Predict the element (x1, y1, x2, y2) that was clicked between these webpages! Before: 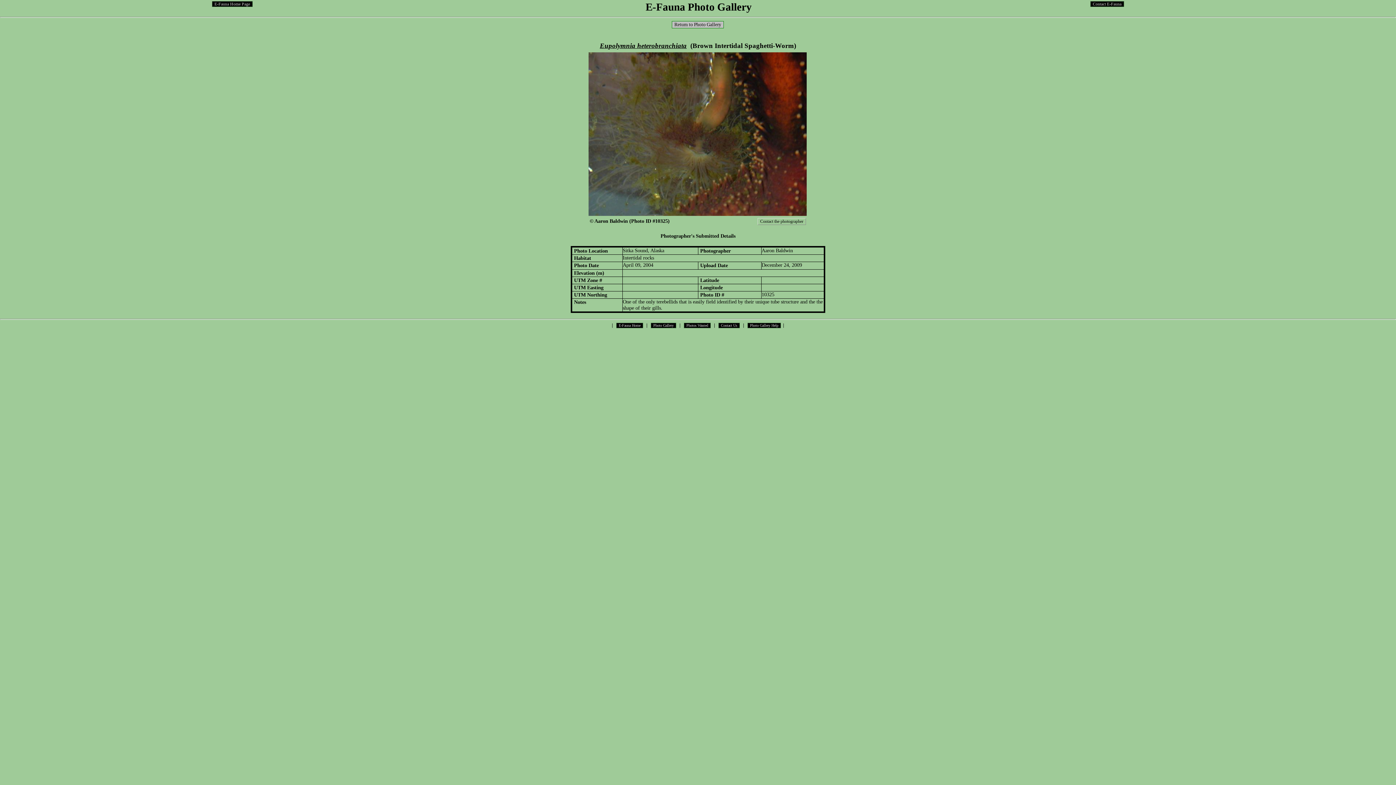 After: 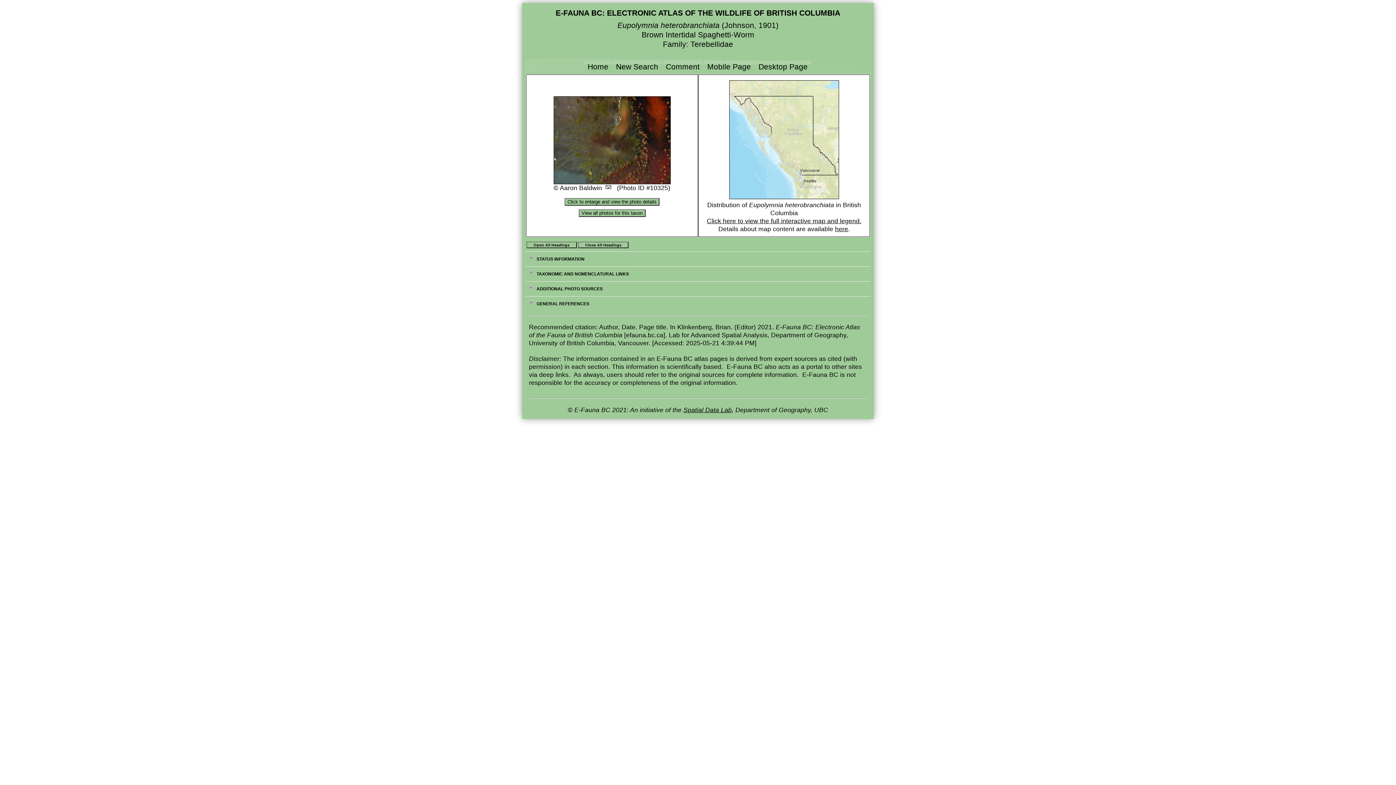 Action: label: Eupolymnia heterobranchiata bbox: (600, 41, 686, 49)